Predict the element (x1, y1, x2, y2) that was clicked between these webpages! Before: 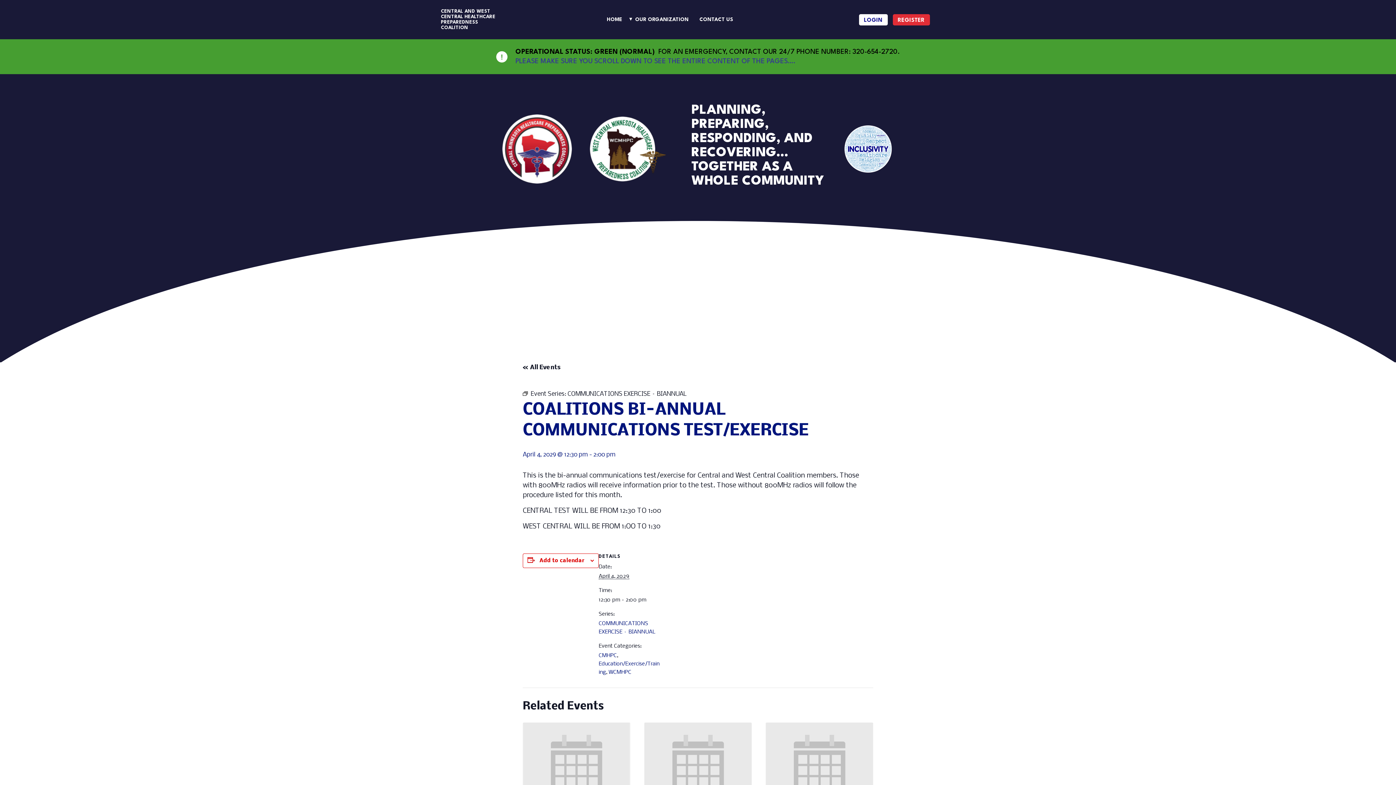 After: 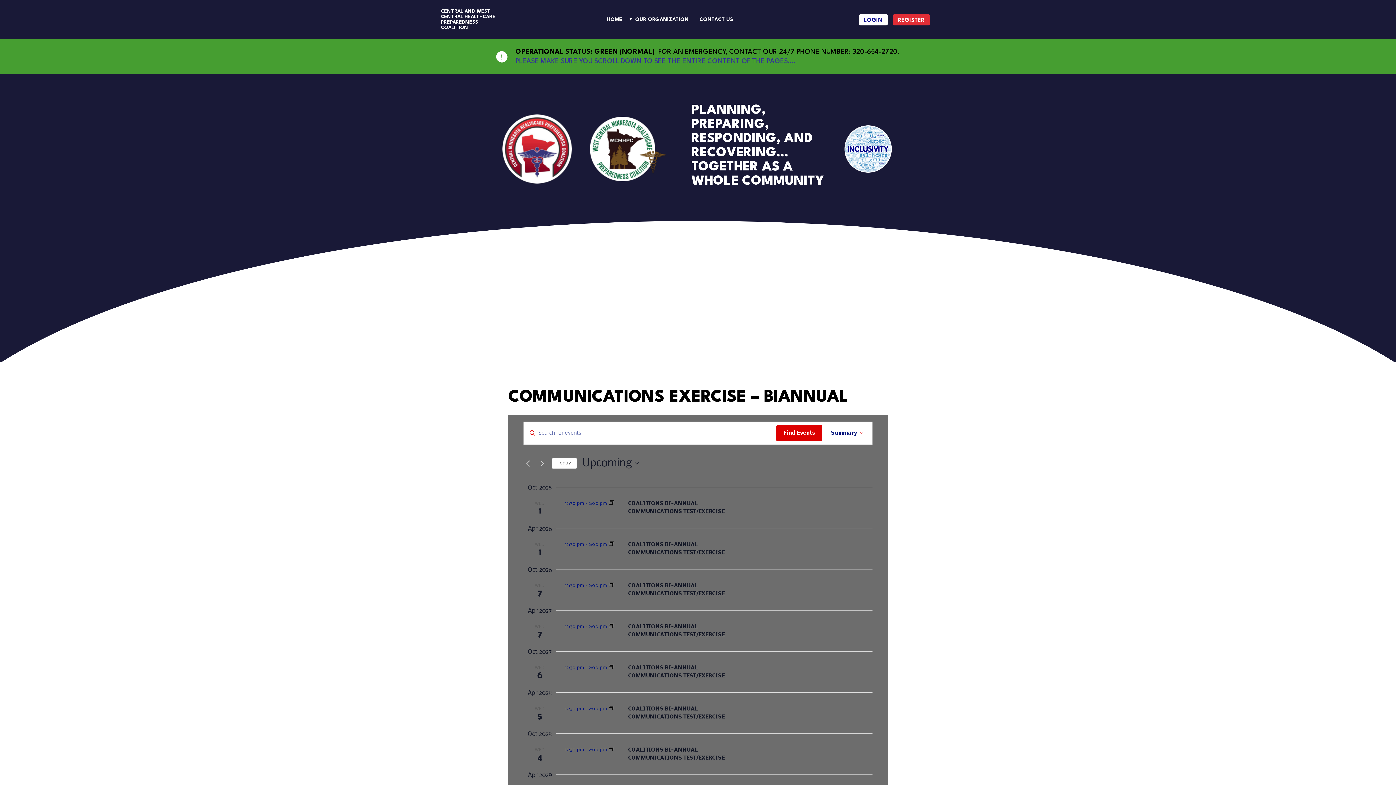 Action: bbox: (567, 390, 686, 397) label: COMMUNICATIONS EXERCISE – BIANNUAL